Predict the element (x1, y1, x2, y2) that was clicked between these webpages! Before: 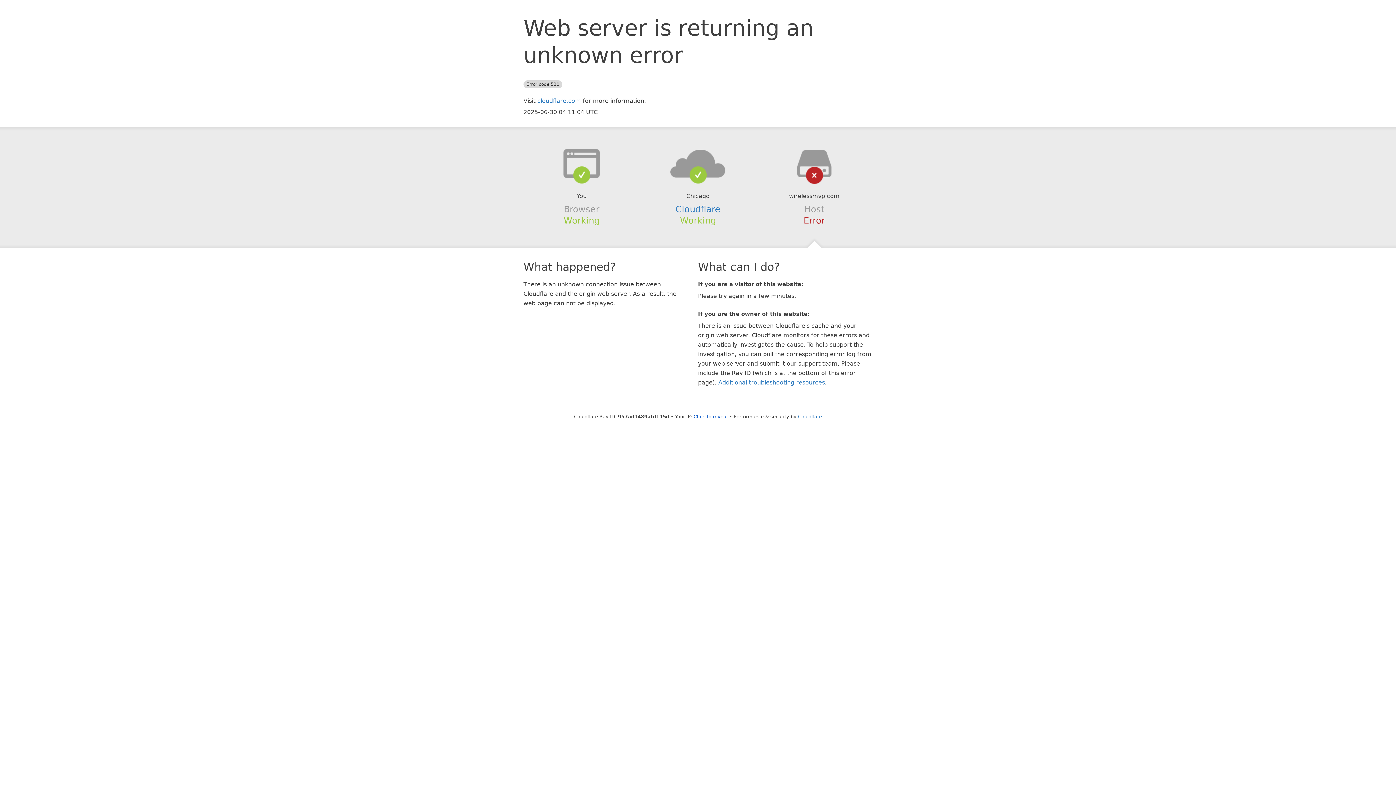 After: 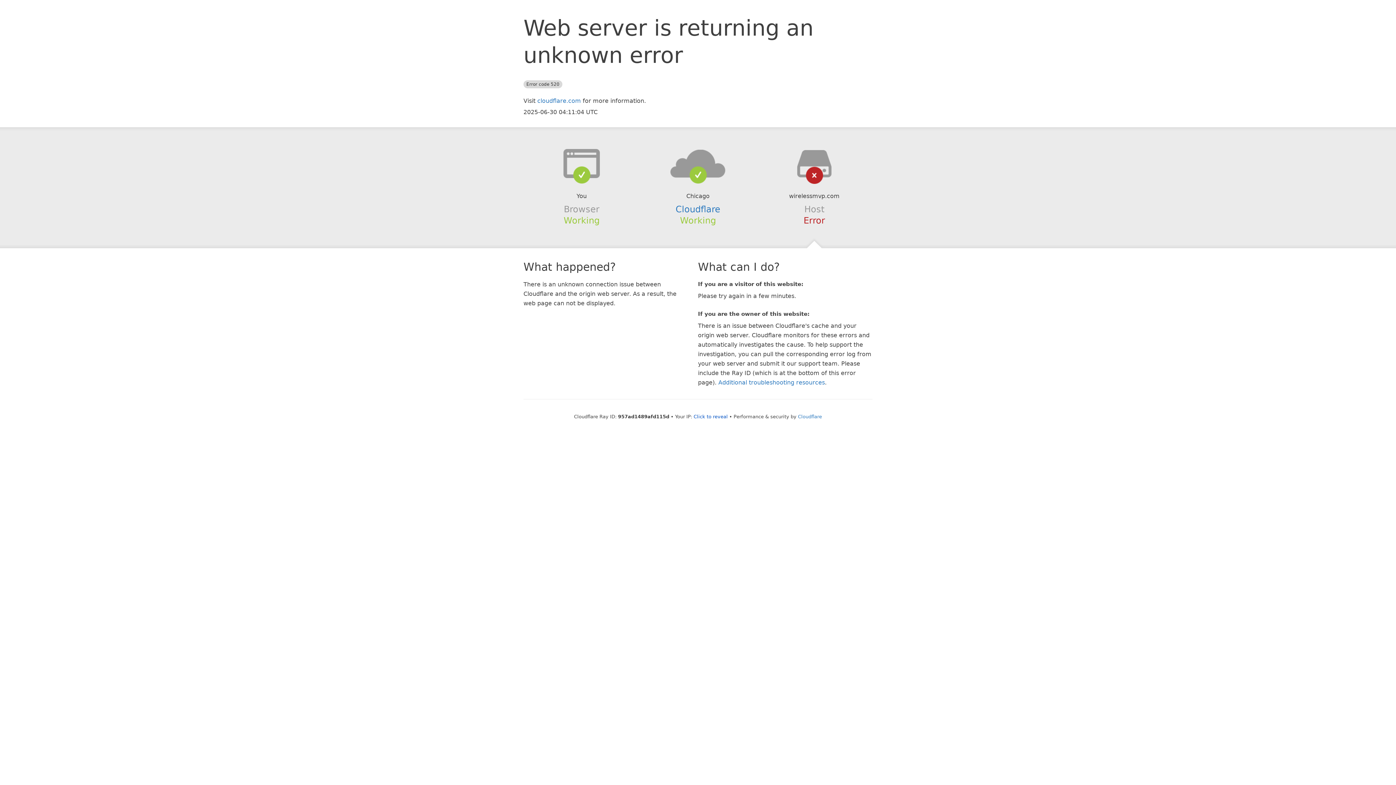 Action: bbox: (639, 148, 756, 178)